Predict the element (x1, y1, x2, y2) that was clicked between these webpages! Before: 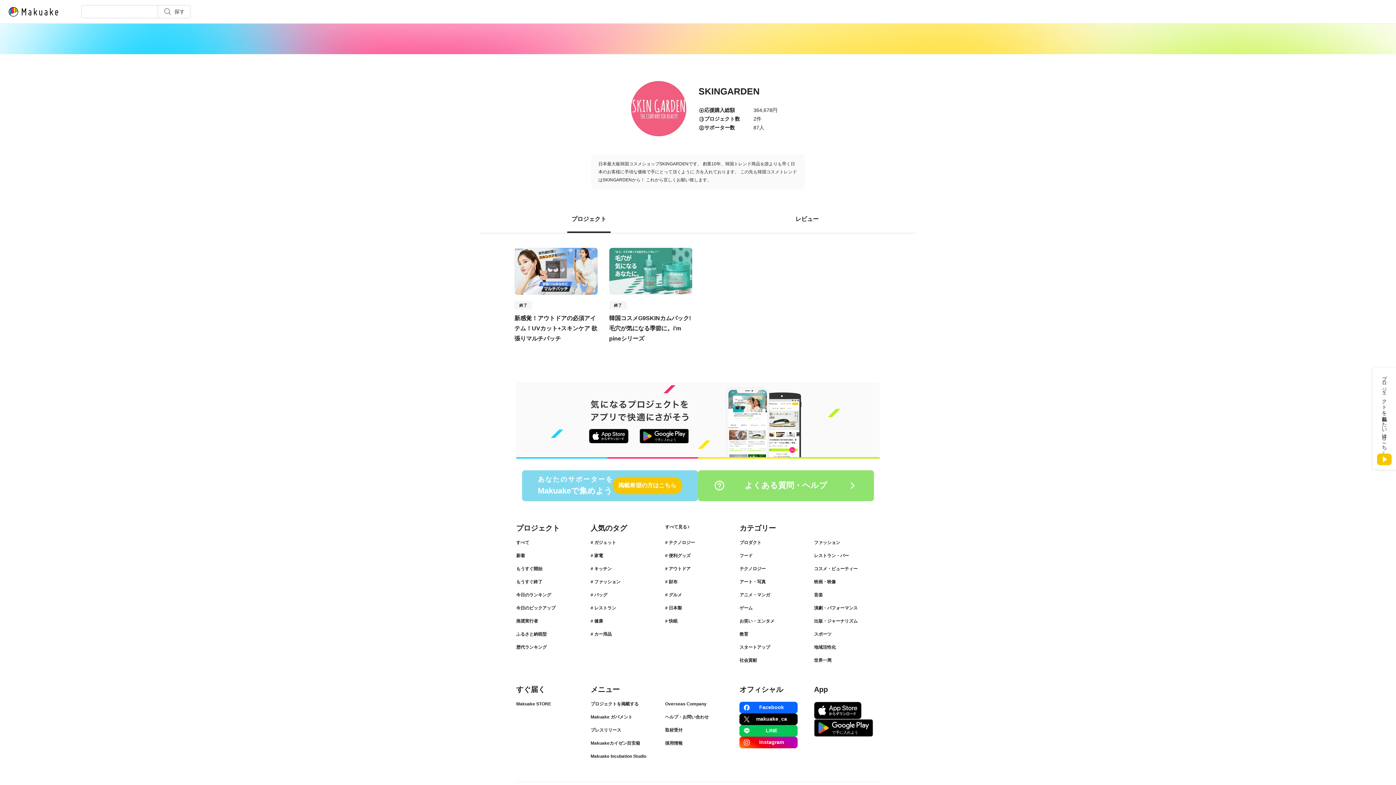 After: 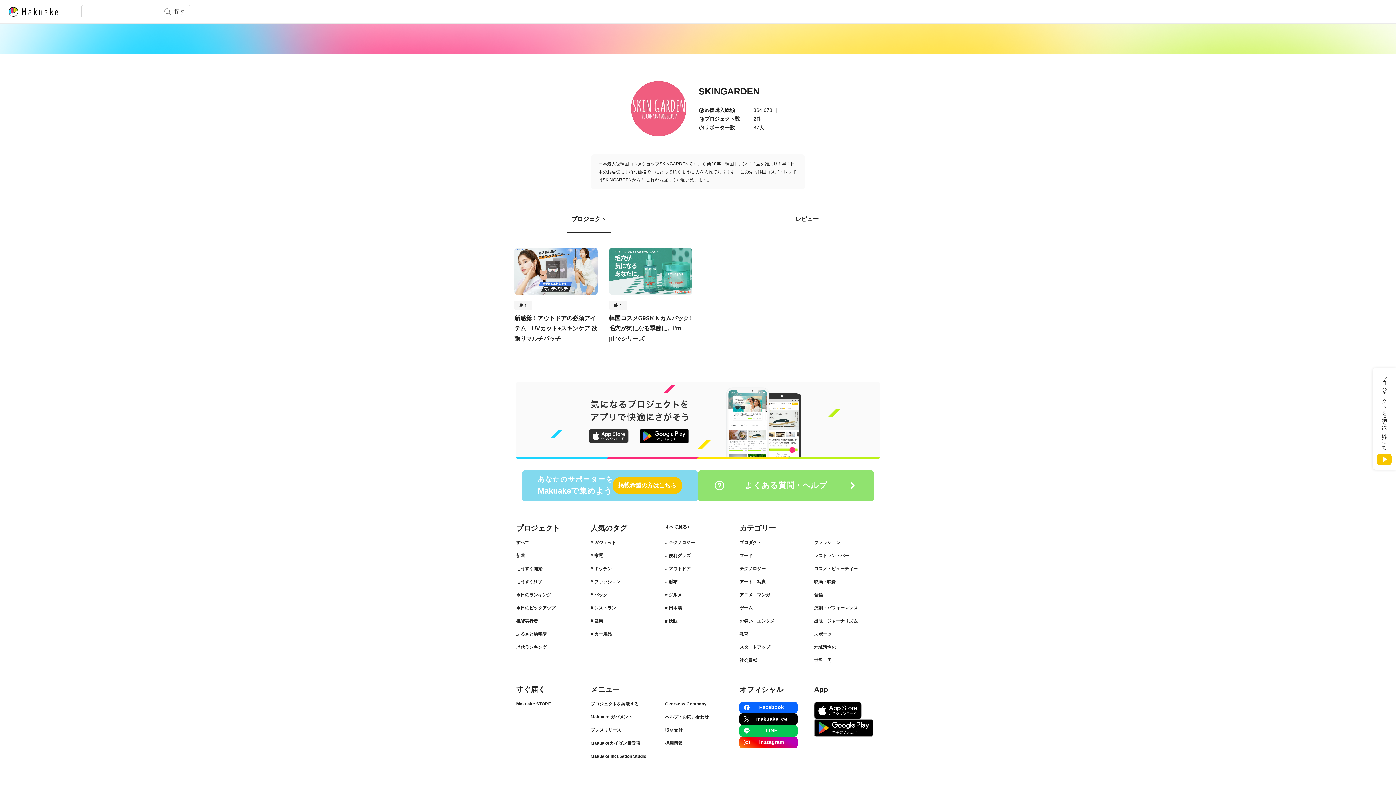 Action: bbox: (589, 428, 628, 443)